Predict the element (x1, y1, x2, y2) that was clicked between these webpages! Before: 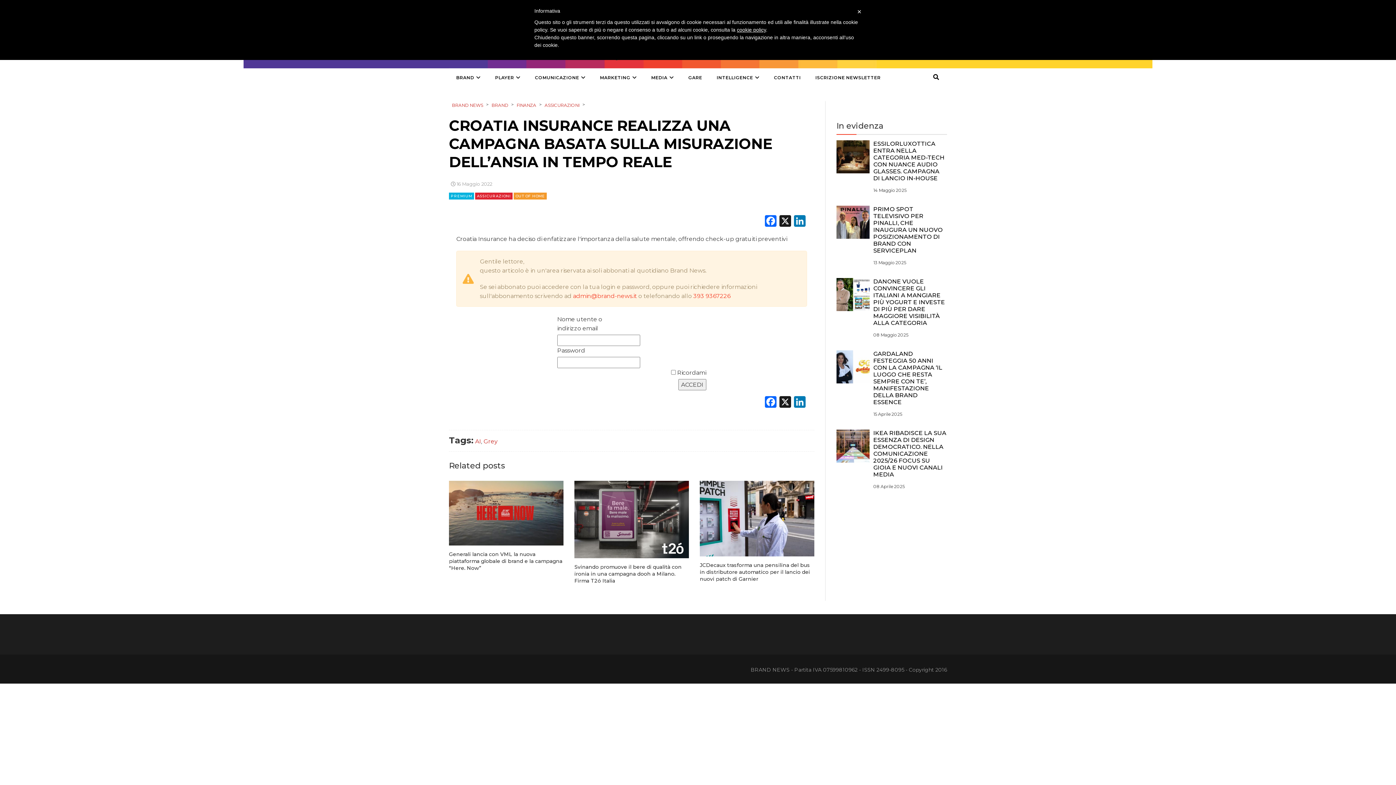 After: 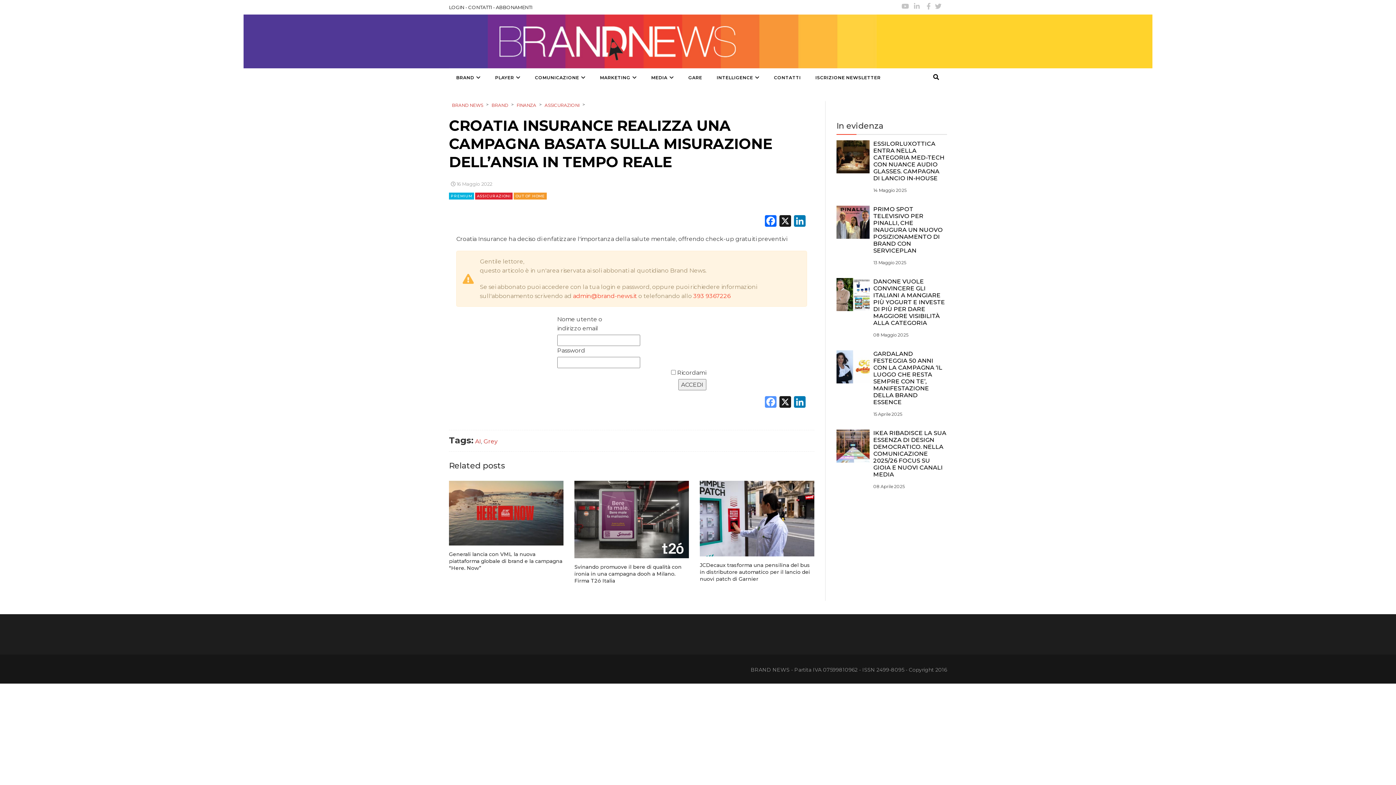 Action: bbox: (763, 396, 778, 409) label: Facebook